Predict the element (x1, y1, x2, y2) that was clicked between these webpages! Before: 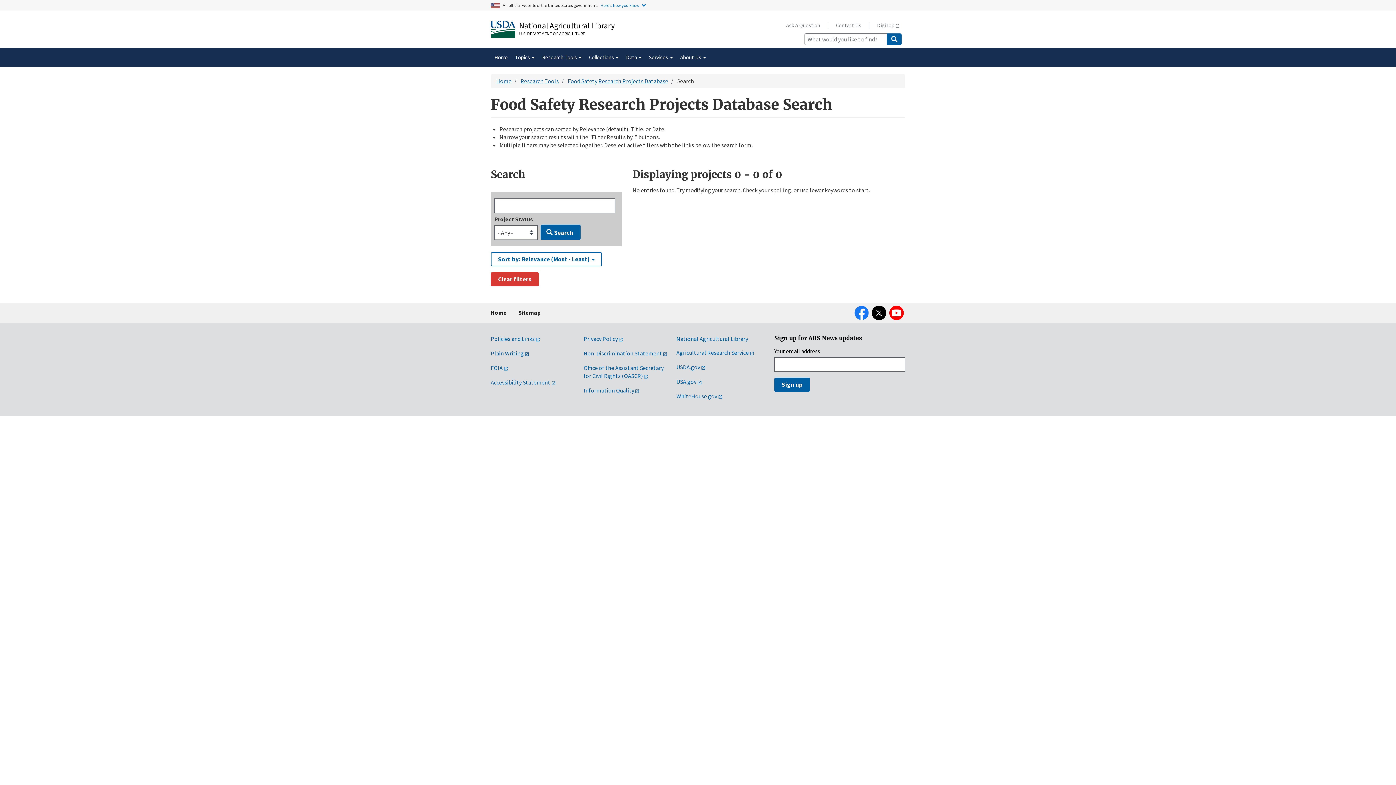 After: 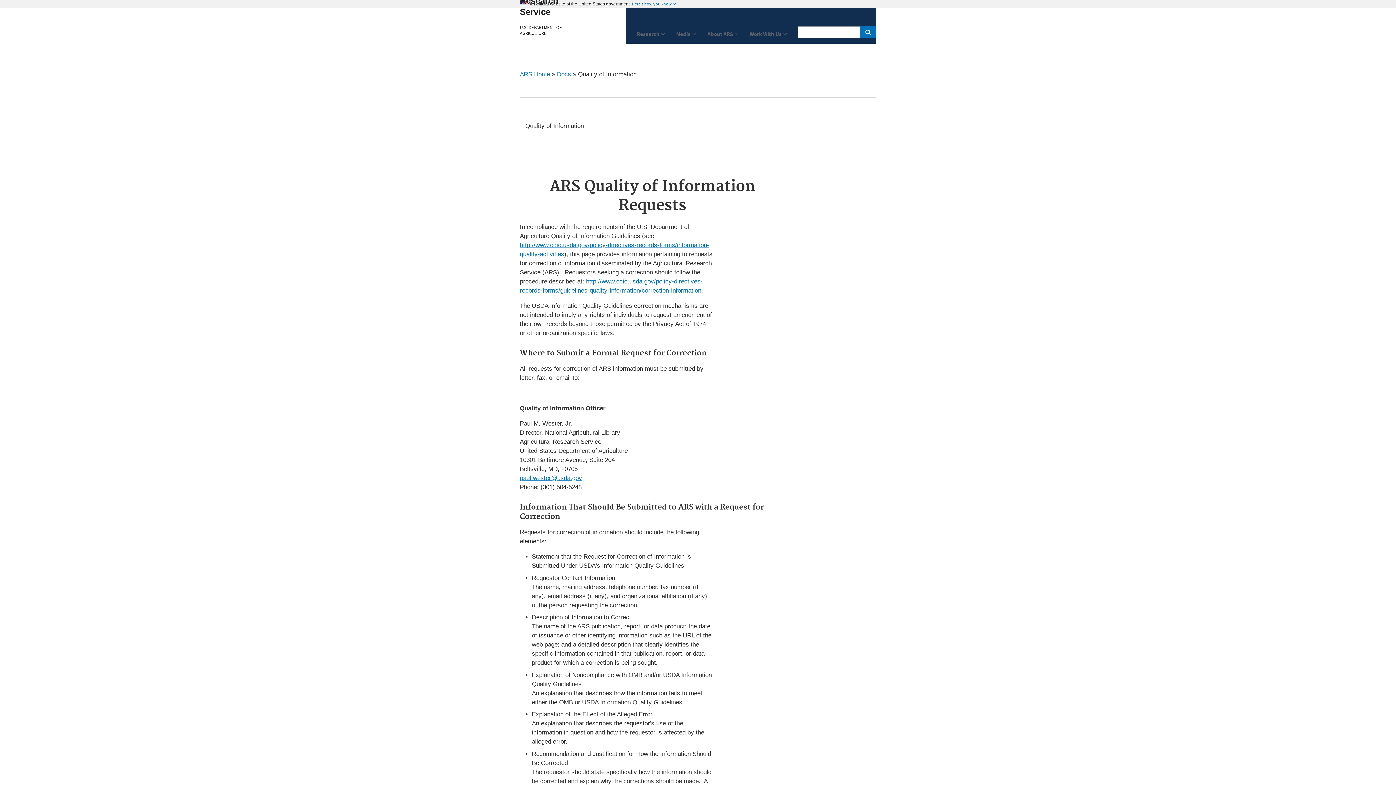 Action: bbox: (583, 387, 639, 394) label: Information Quality